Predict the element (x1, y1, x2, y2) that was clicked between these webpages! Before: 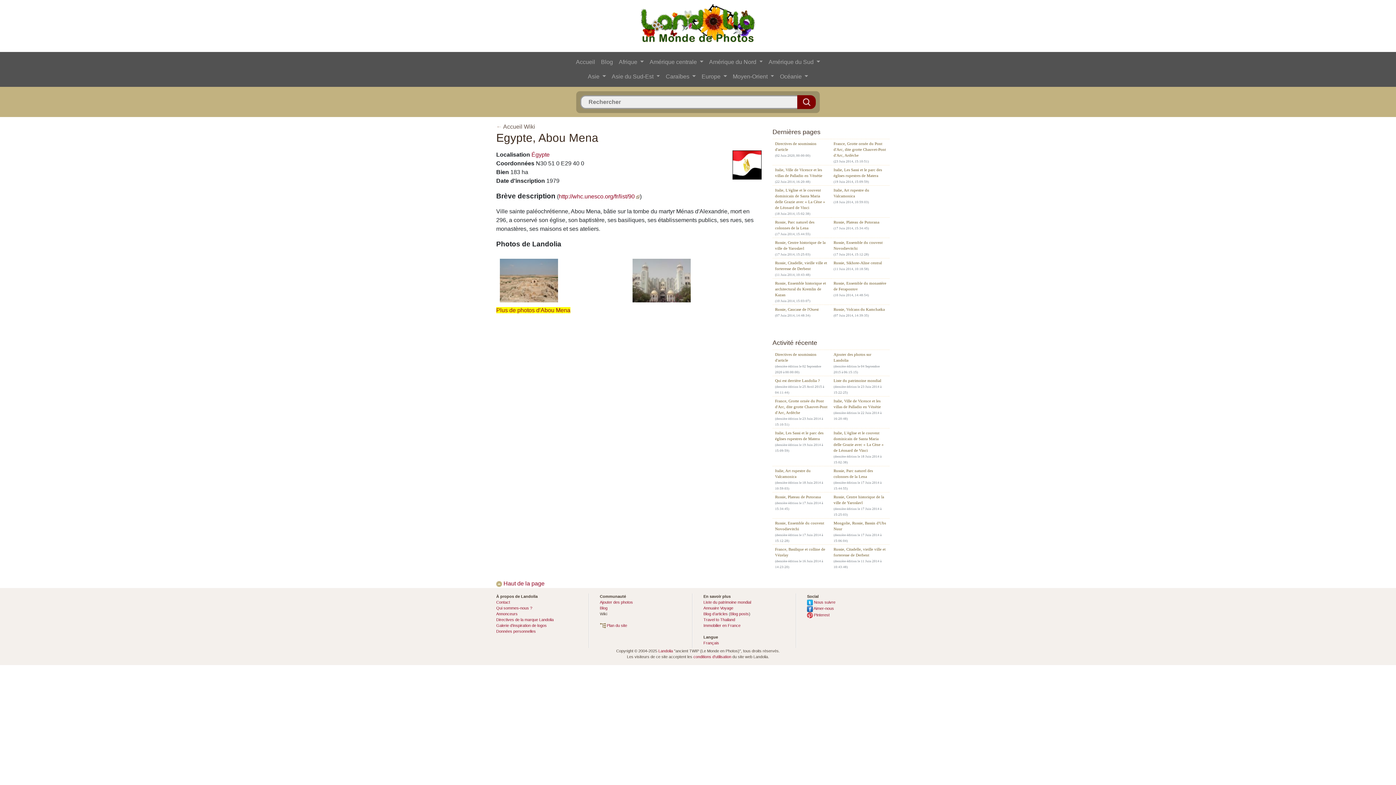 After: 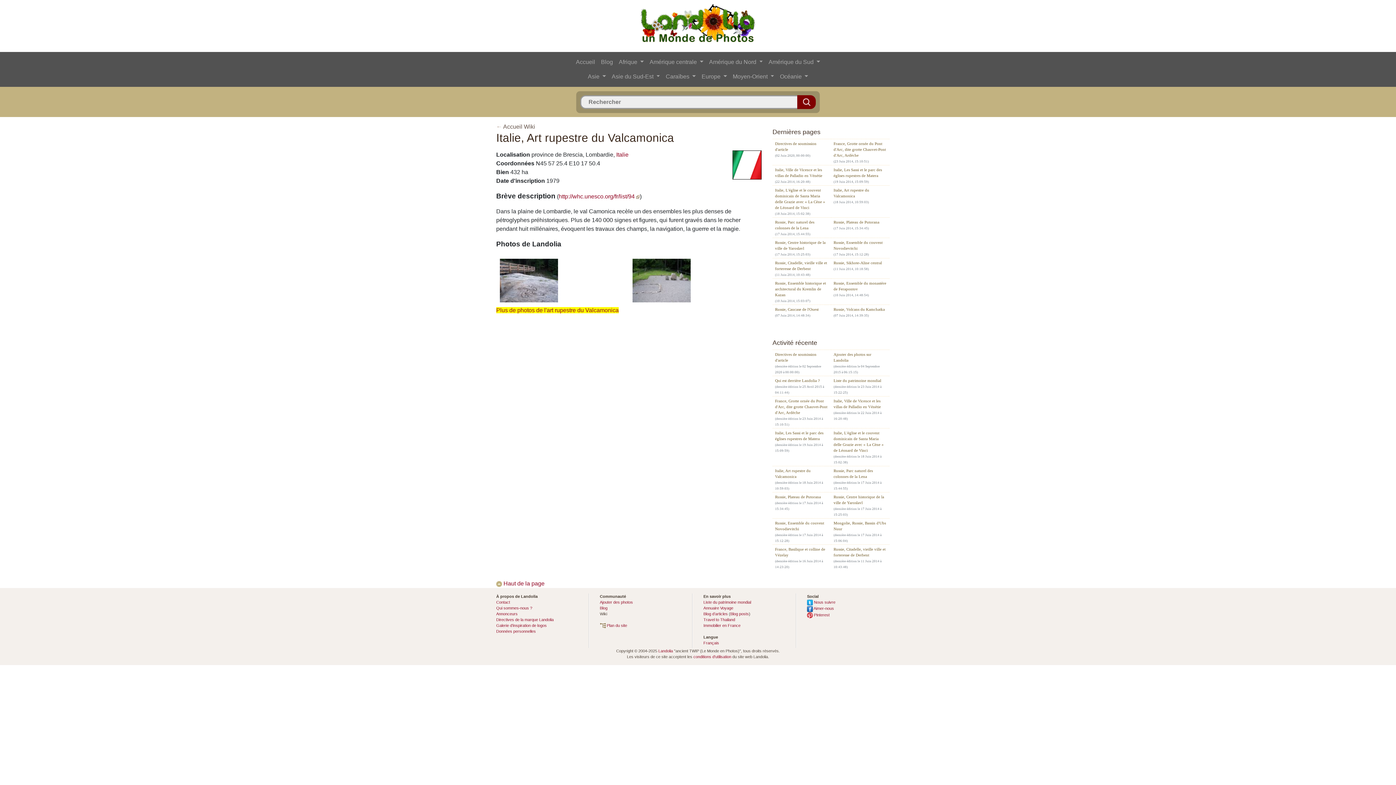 Action: label: Italie, Art rupestre du Valcamonica bbox: (775, 467, 828, 479)